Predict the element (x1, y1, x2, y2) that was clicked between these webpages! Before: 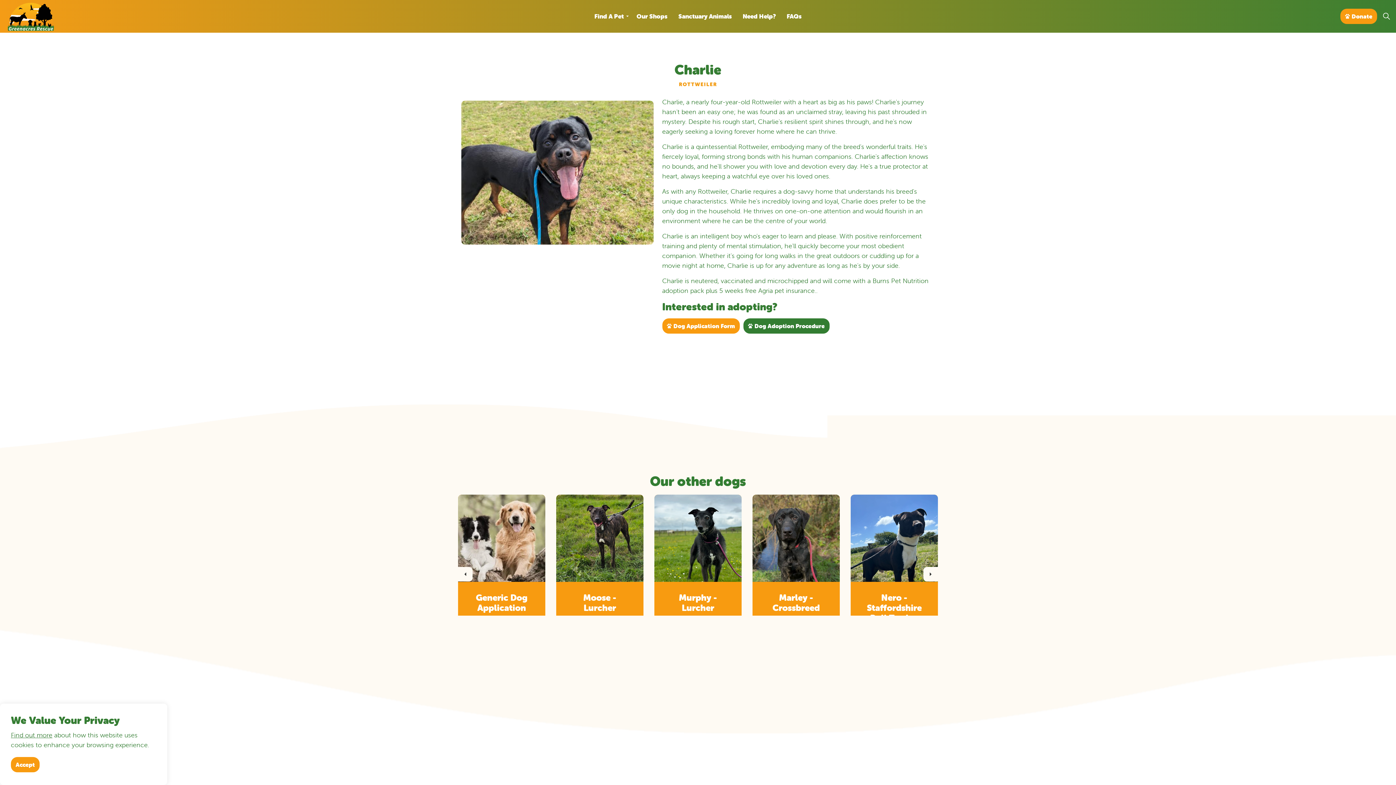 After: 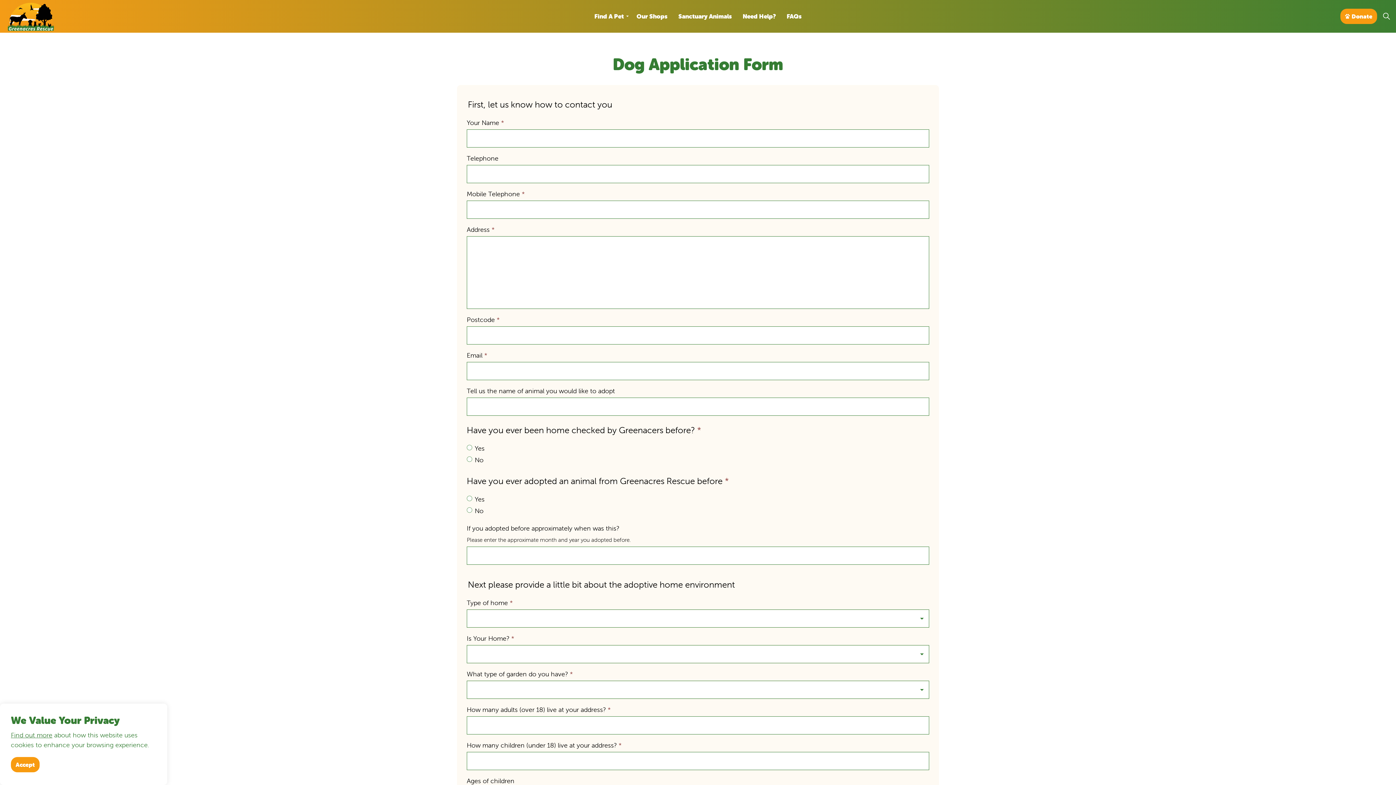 Action: bbox: (662, 318, 739, 333) label: Dog Application Form